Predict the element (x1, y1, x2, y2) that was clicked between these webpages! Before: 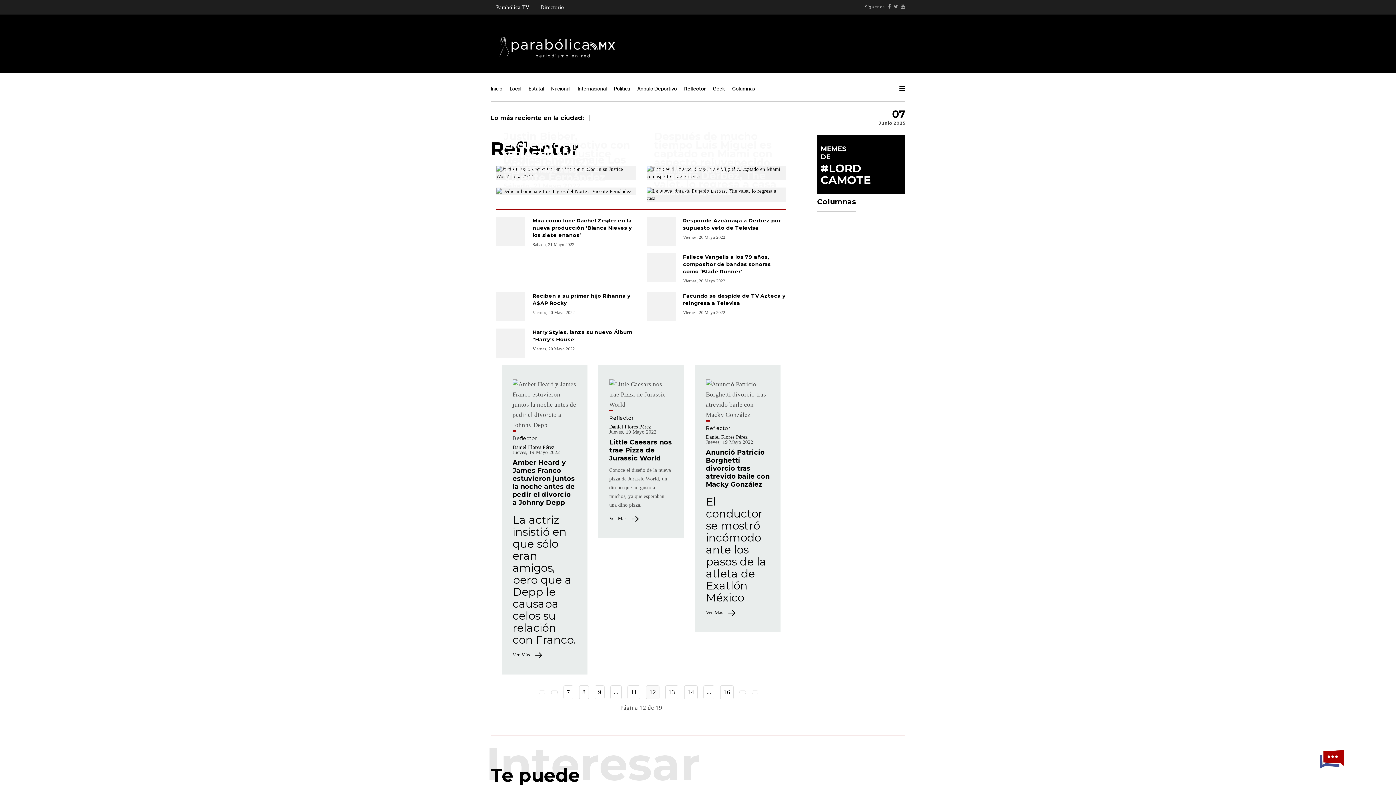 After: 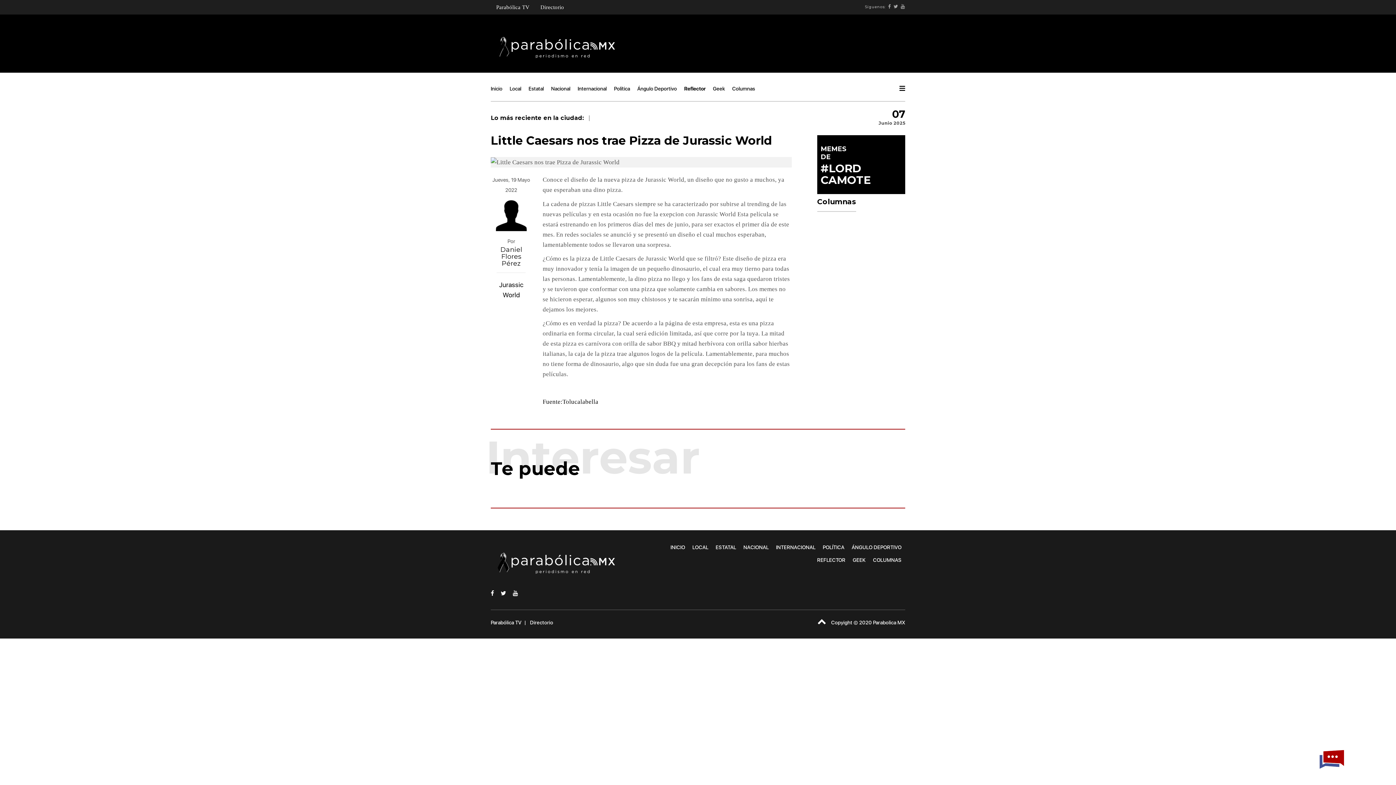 Action: bbox: (609, 516, 638, 521) label: Ver Más 